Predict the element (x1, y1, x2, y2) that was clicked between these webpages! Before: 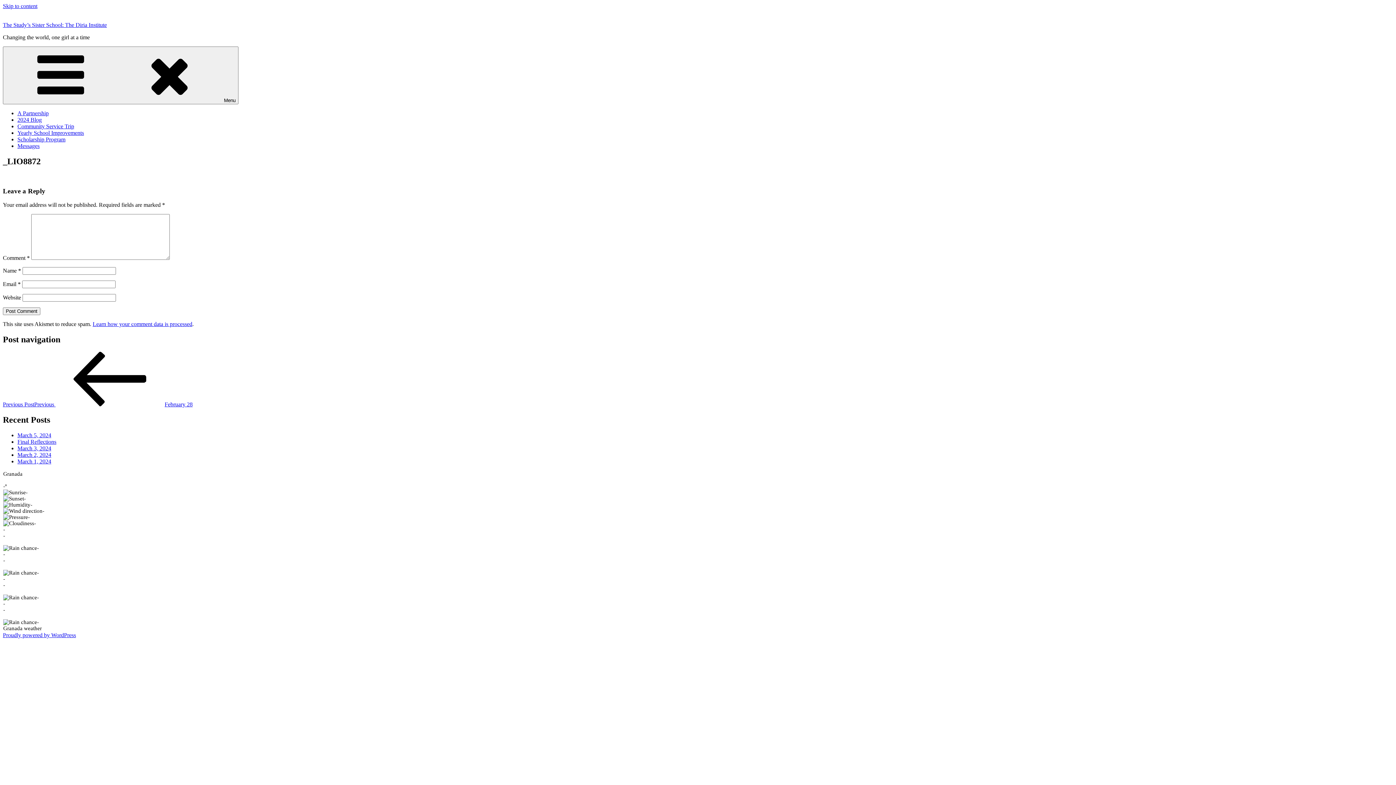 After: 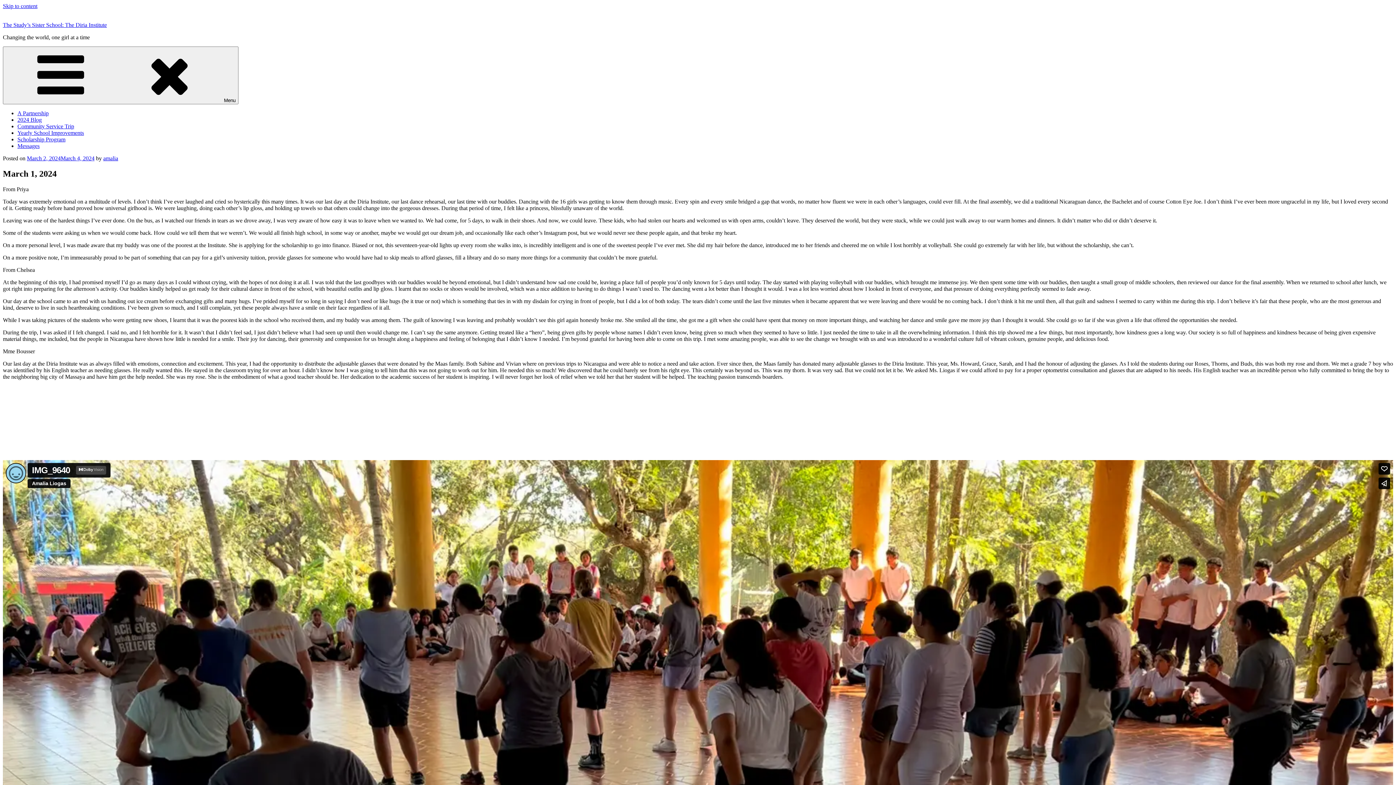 Action: label: March 1, 2024 bbox: (17, 458, 51, 464)